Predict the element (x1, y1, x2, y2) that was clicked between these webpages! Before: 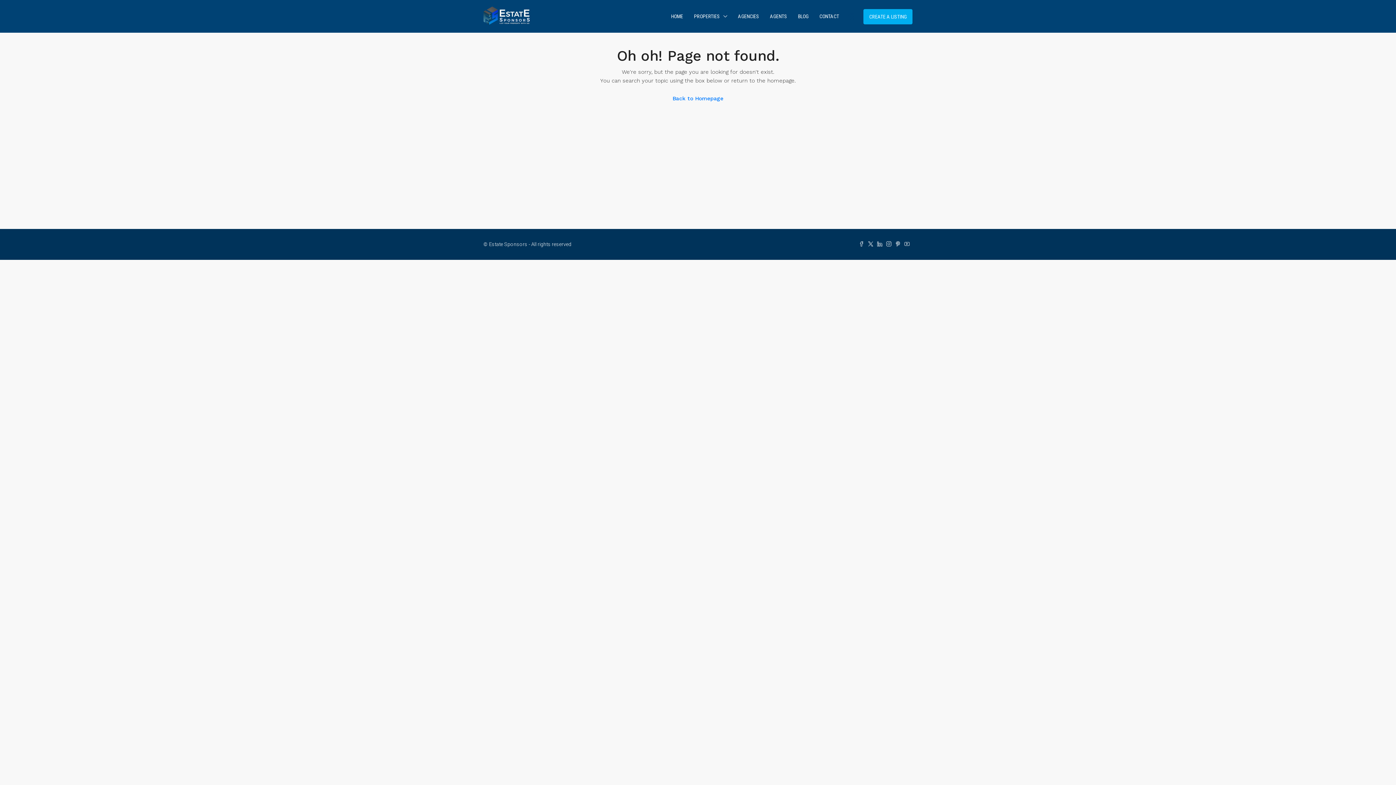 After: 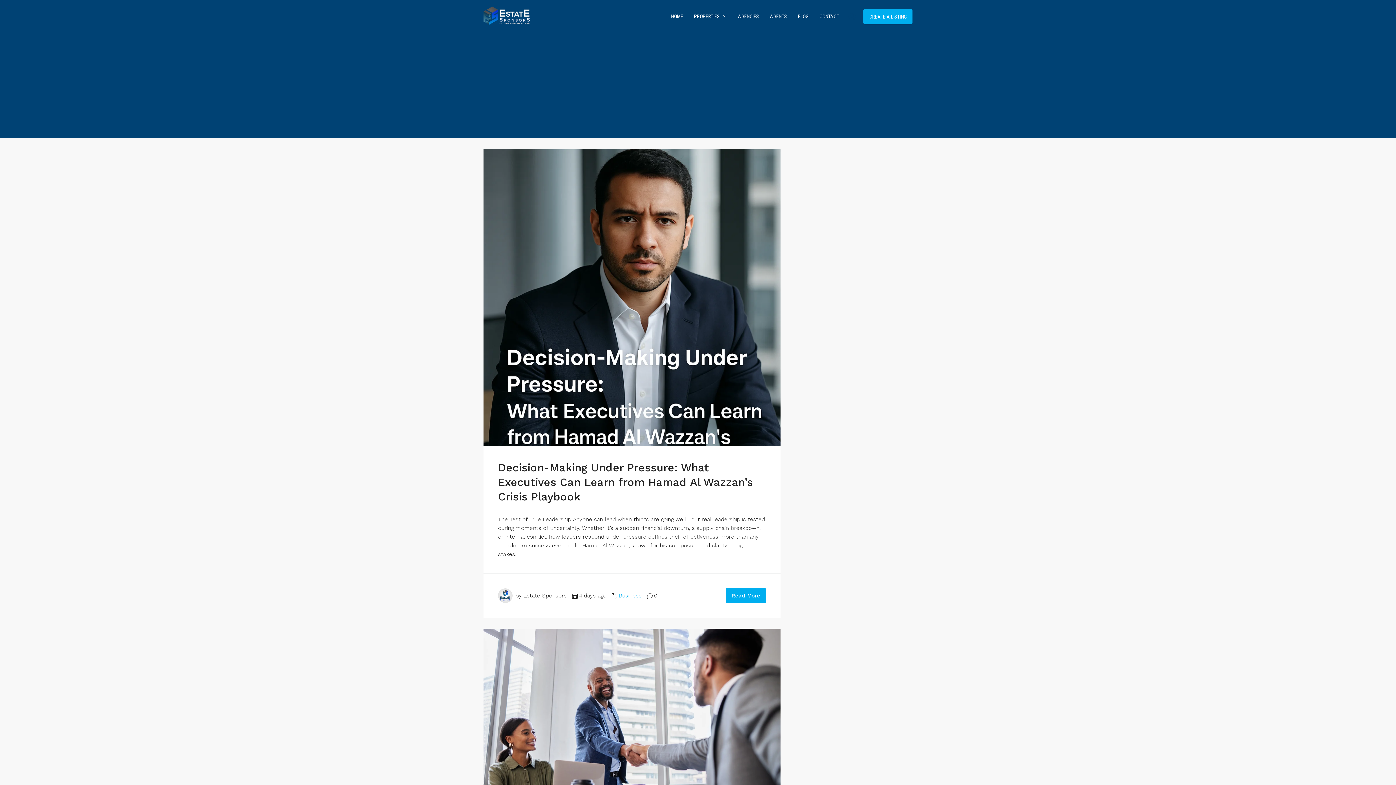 Action: bbox: (792, 0, 814, 32) label: BLOG